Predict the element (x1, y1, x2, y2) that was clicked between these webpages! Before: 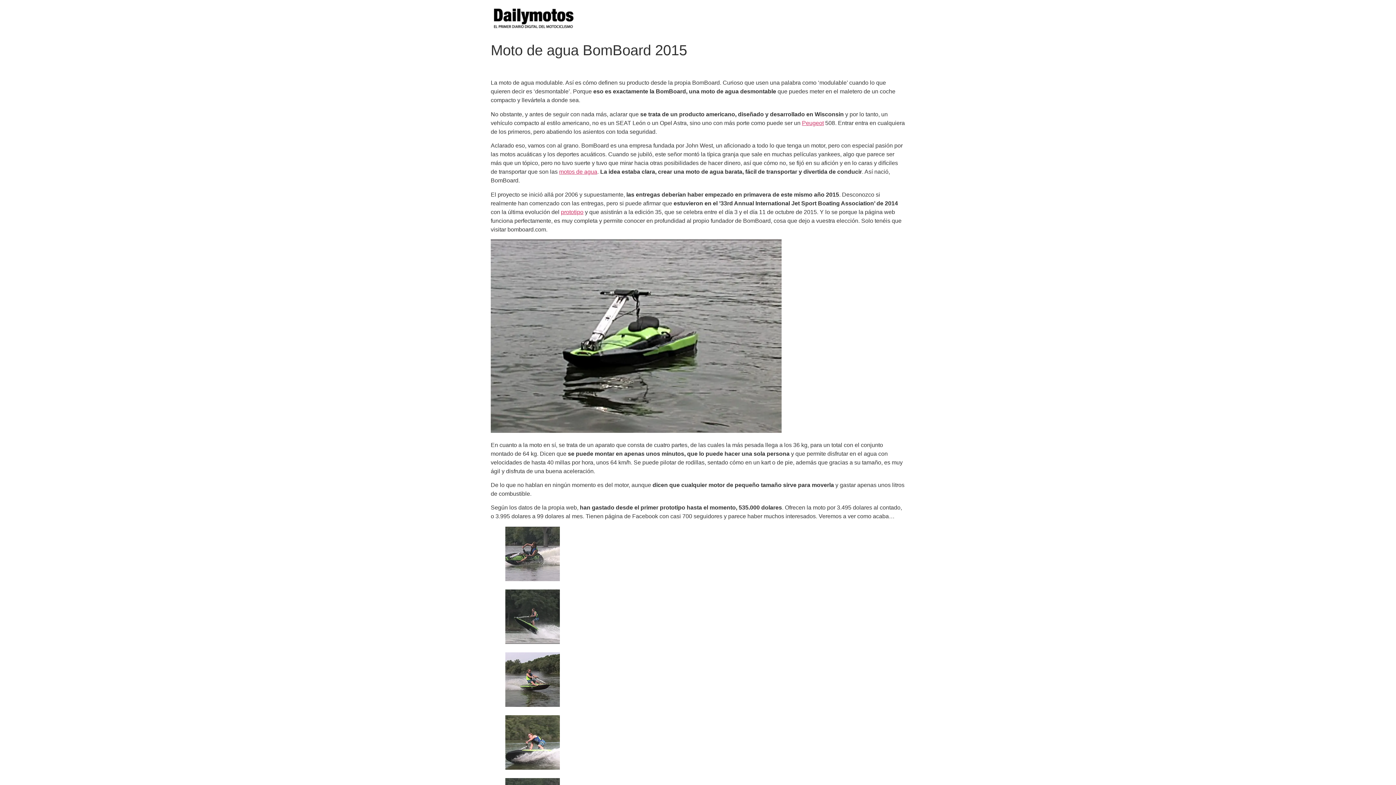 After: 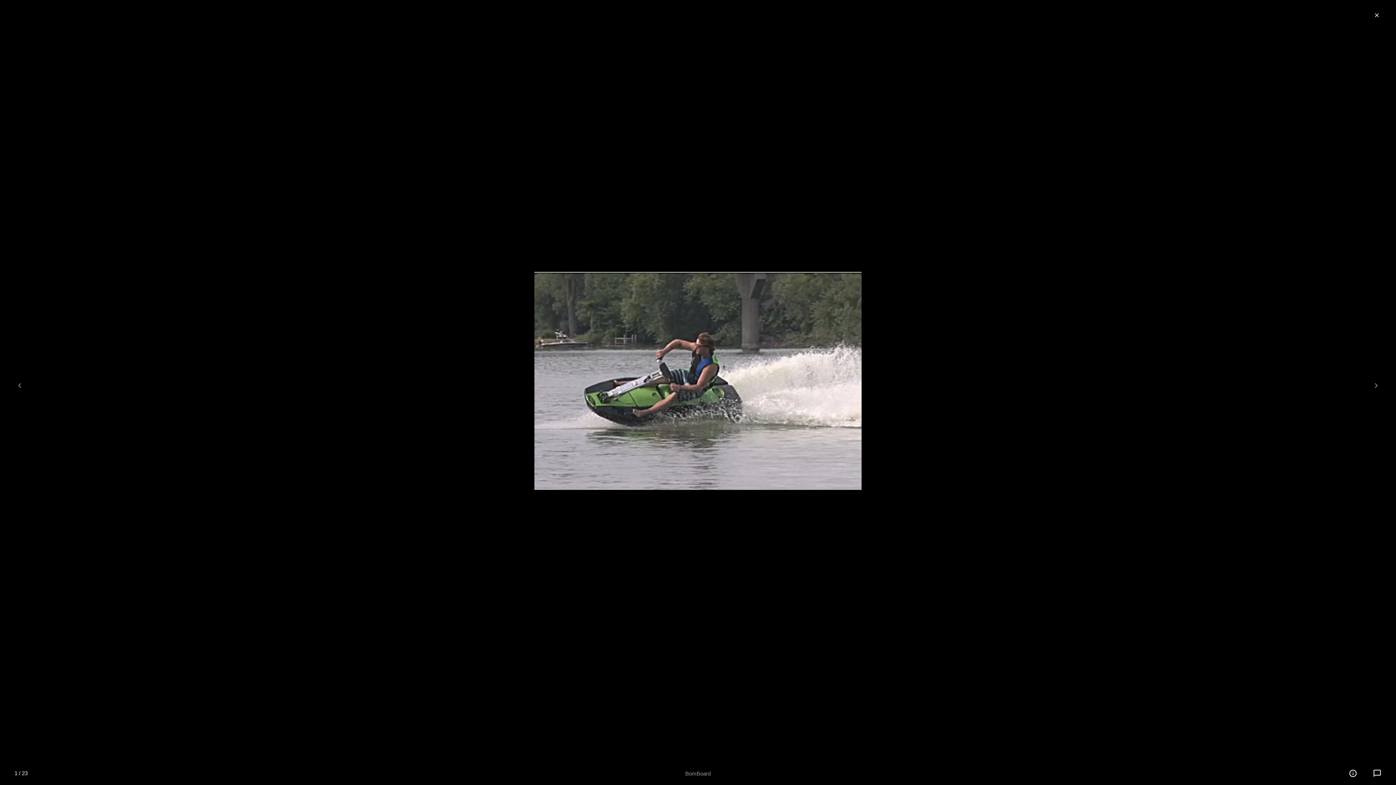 Action: bbox: (505, 576, 560, 582)